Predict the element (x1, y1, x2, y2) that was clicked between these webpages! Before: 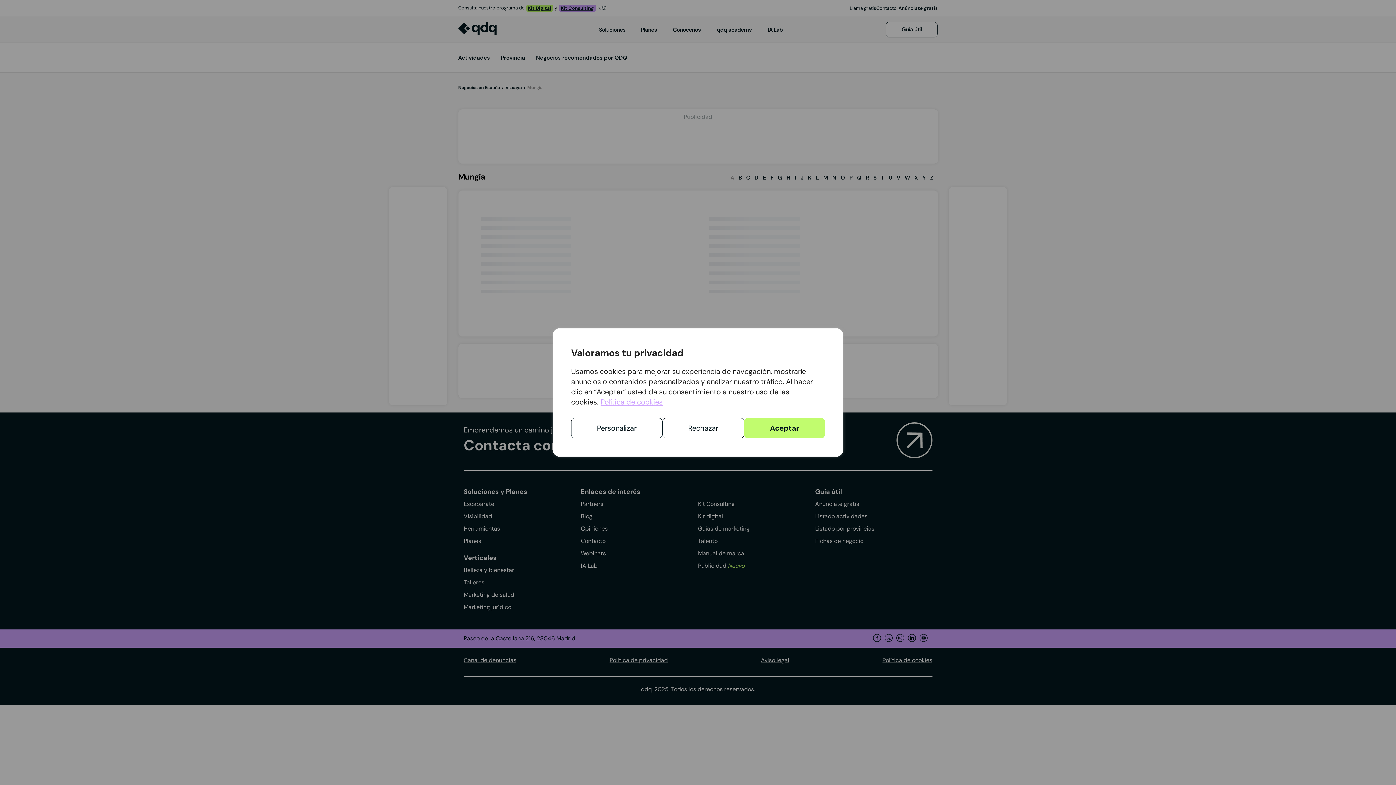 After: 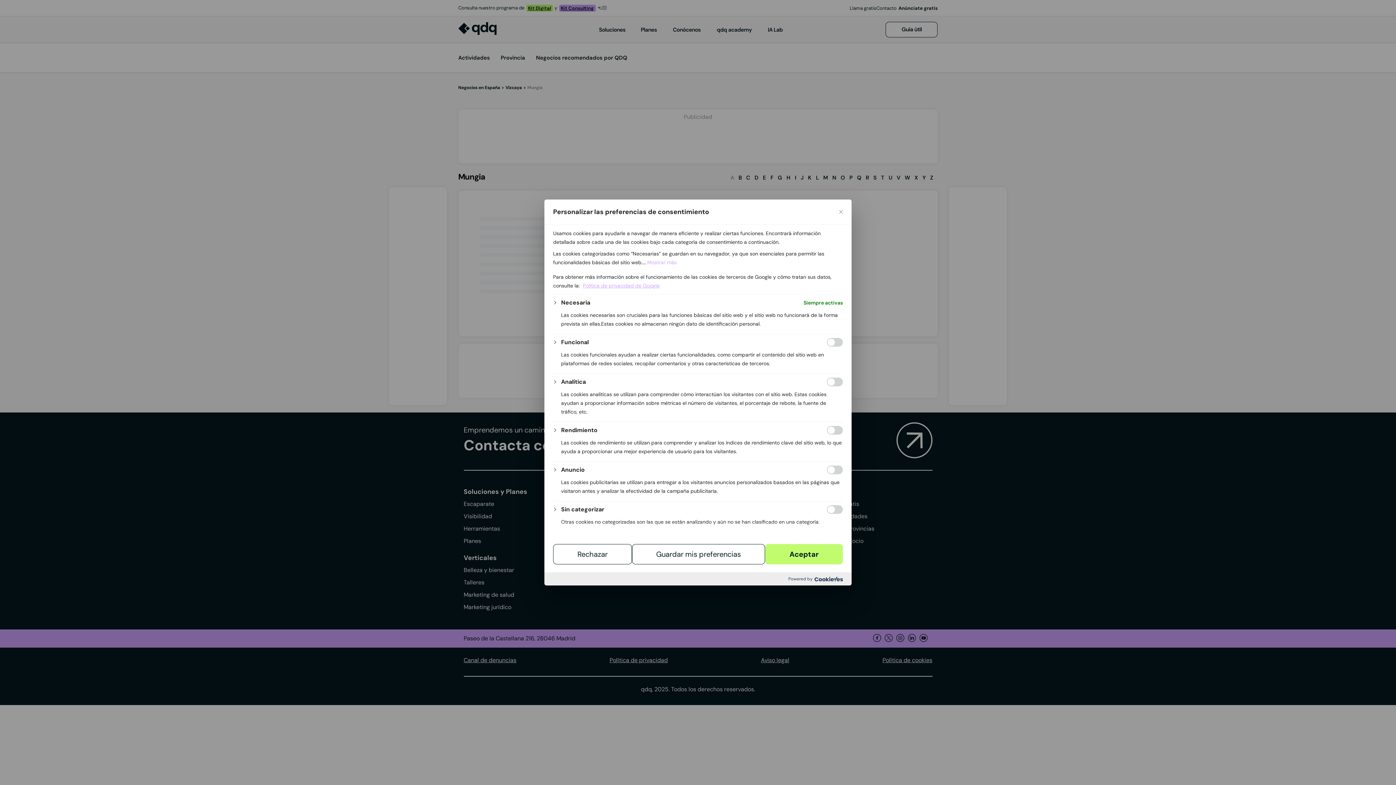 Action: label: Personalizar bbox: (571, 418, 662, 438)